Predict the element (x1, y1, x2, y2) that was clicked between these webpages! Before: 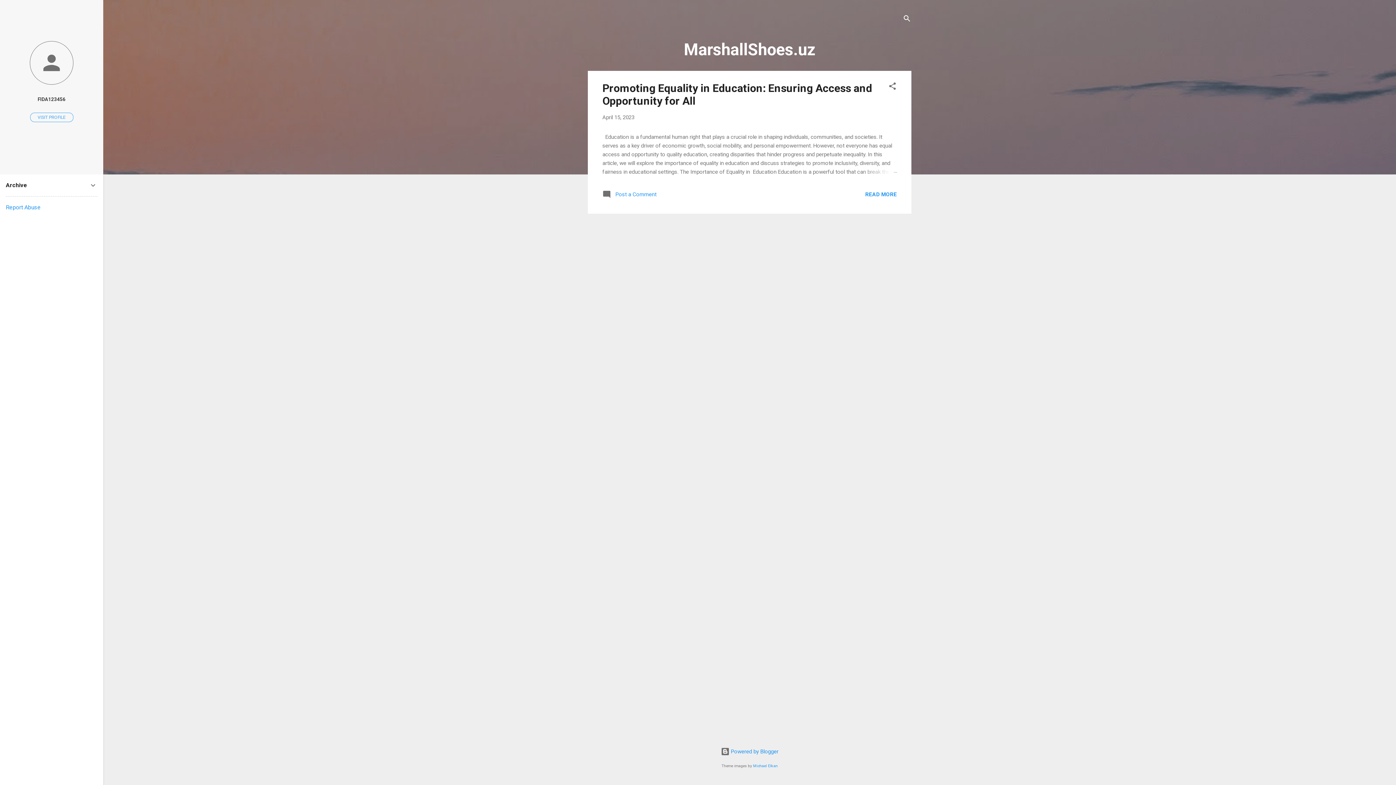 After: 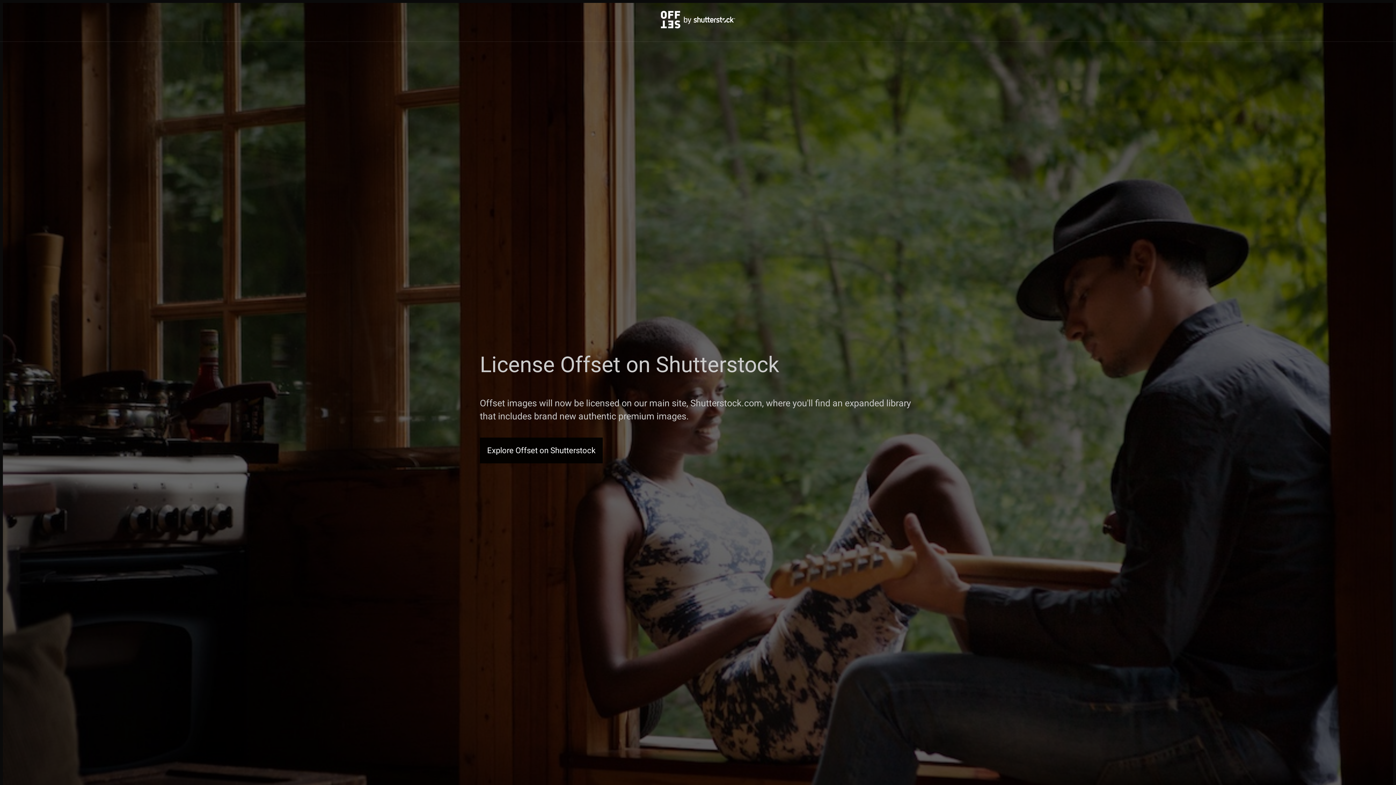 Action: label: Michael Elkan bbox: (753, 764, 778, 768)